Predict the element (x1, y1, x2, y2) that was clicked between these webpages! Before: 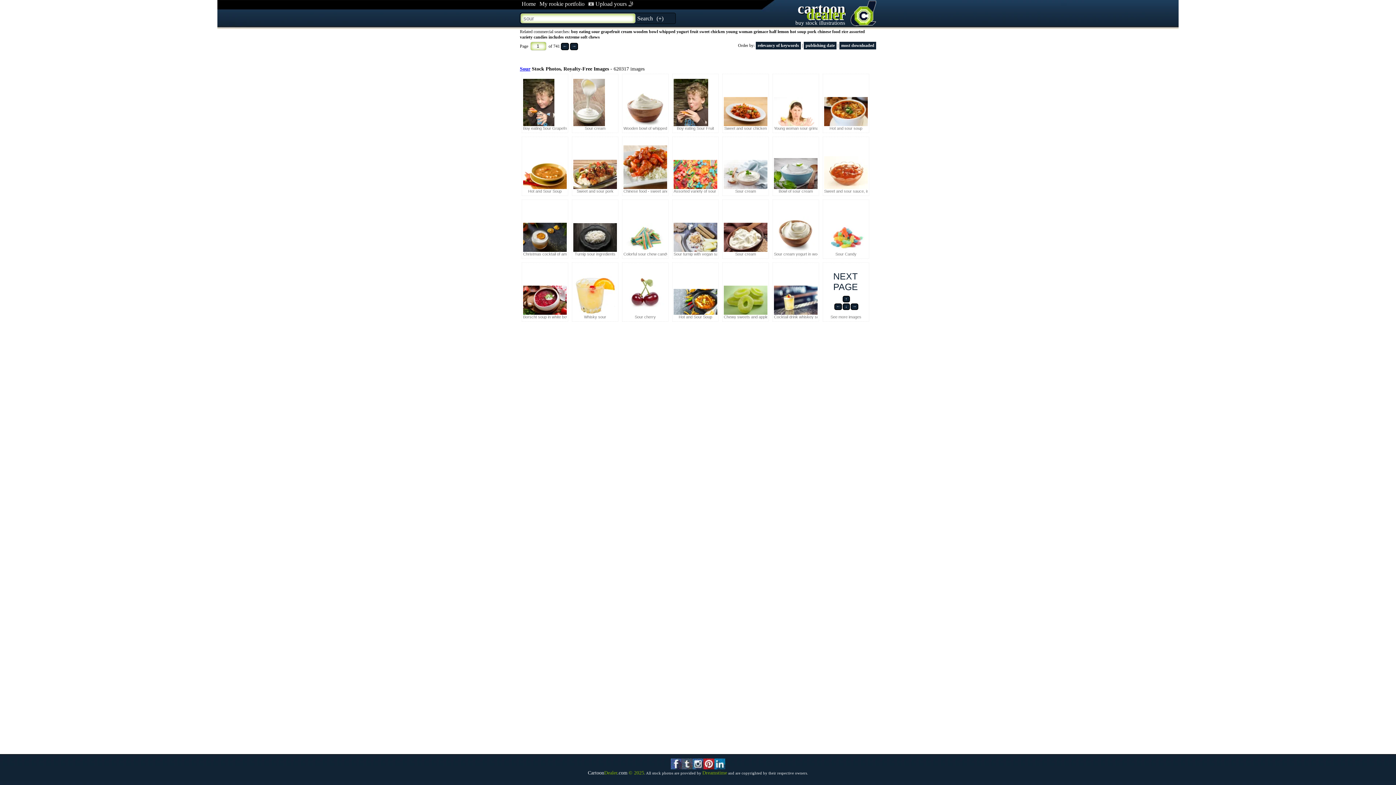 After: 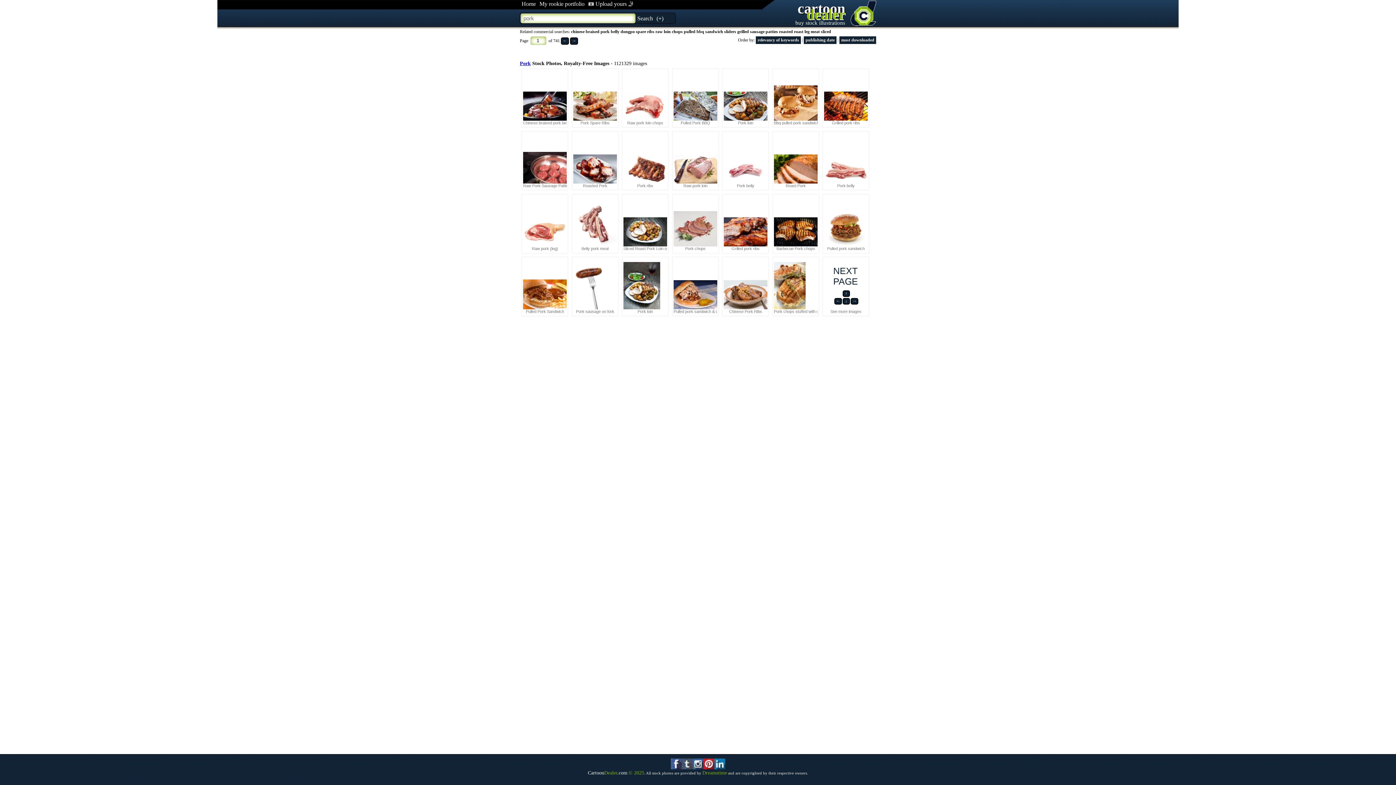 Action: label: pork bbox: (807, 29, 816, 34)